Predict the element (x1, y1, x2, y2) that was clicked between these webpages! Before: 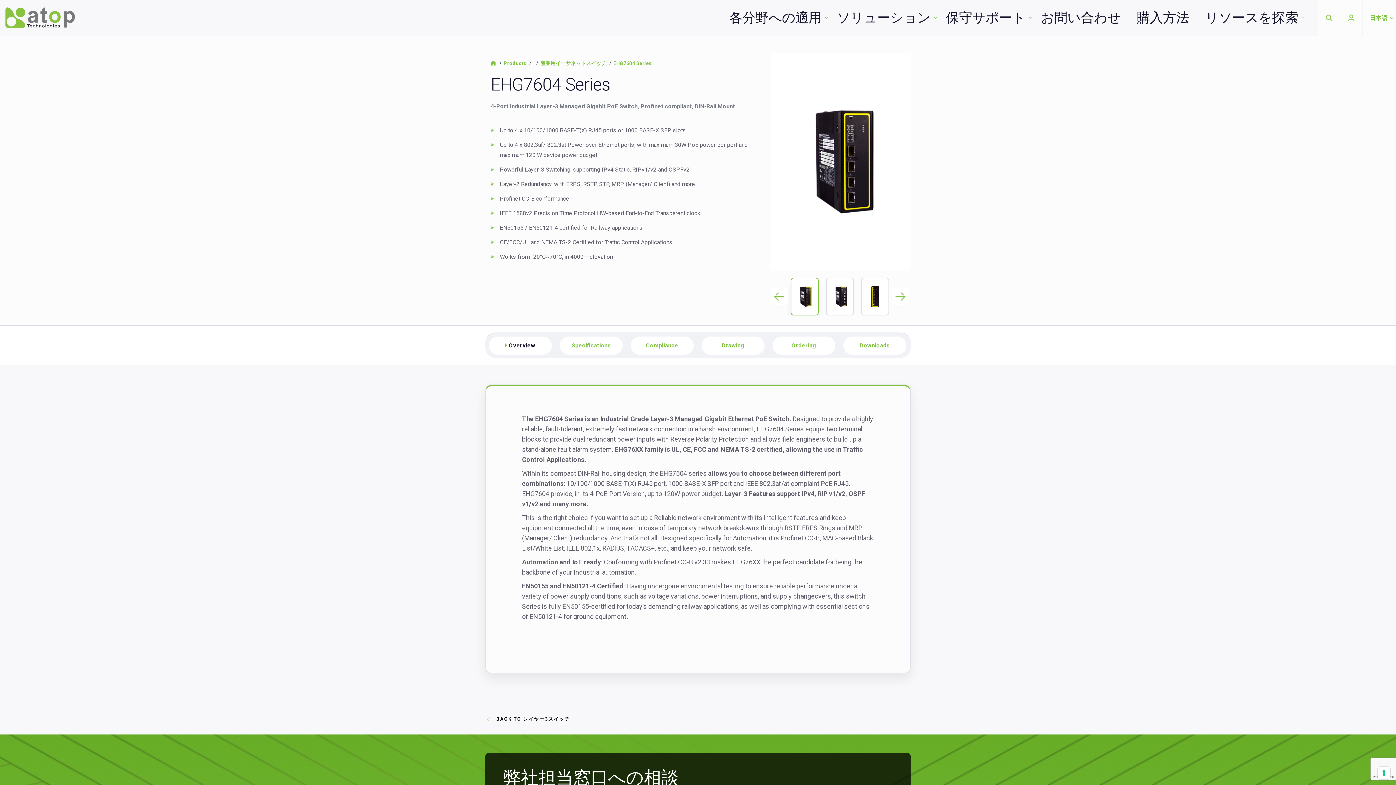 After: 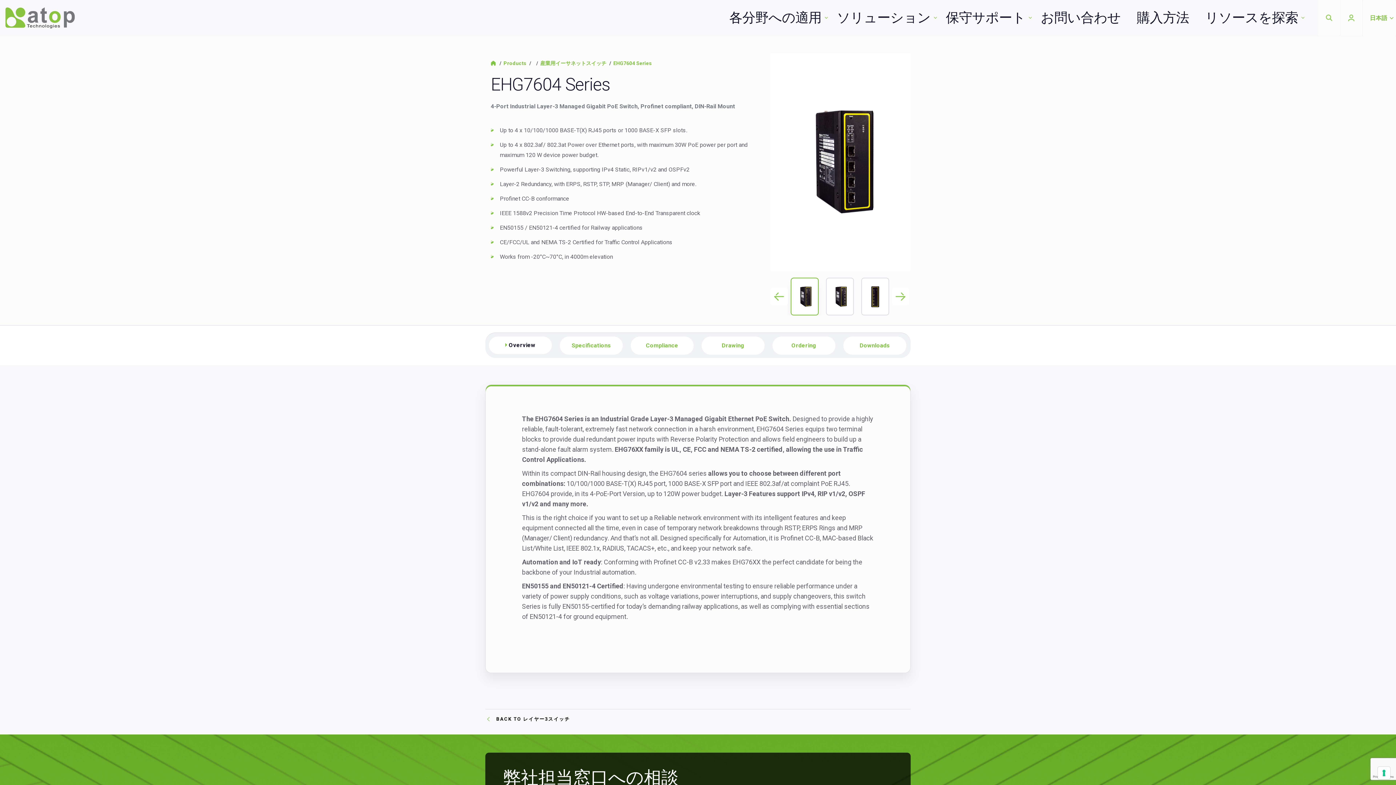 Action: label: Overview bbox: (489, 336, 551, 354)